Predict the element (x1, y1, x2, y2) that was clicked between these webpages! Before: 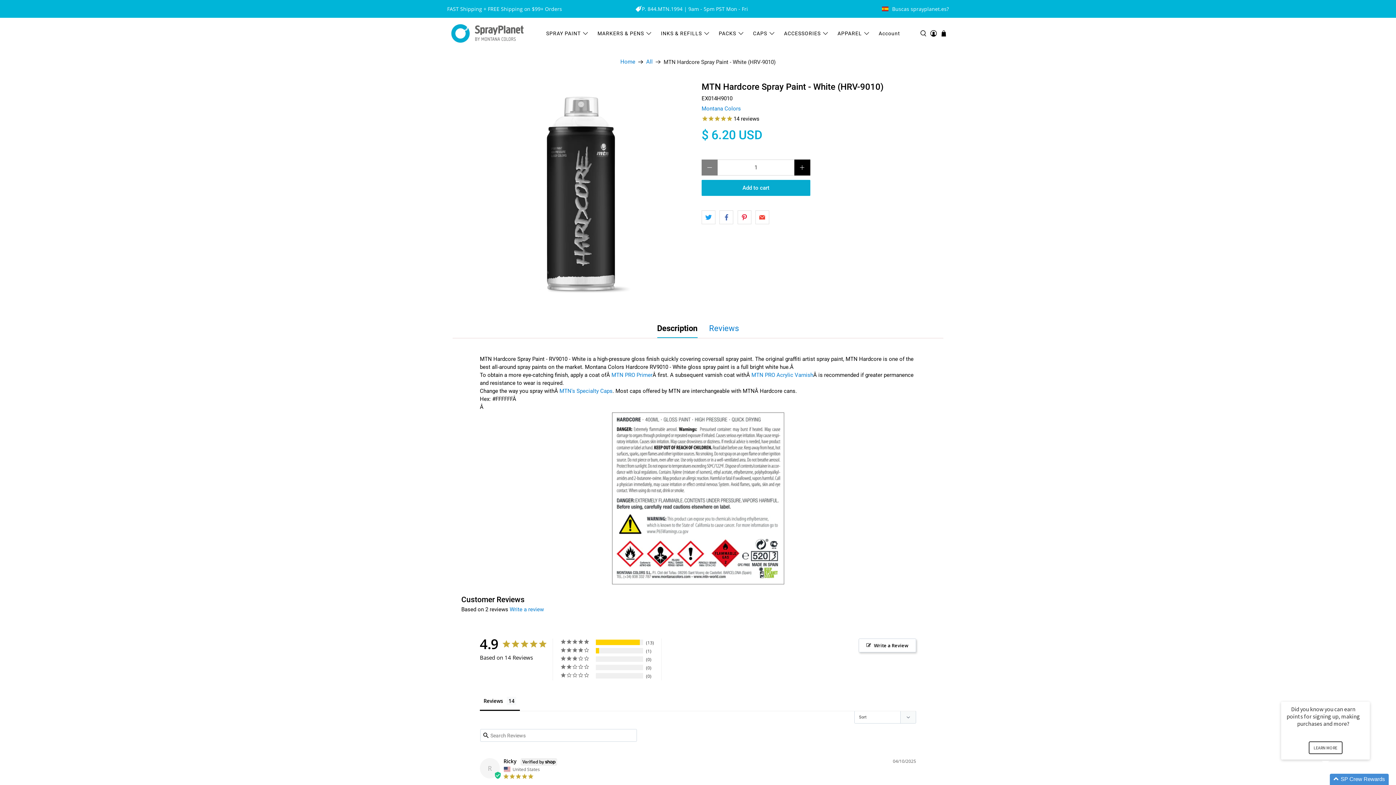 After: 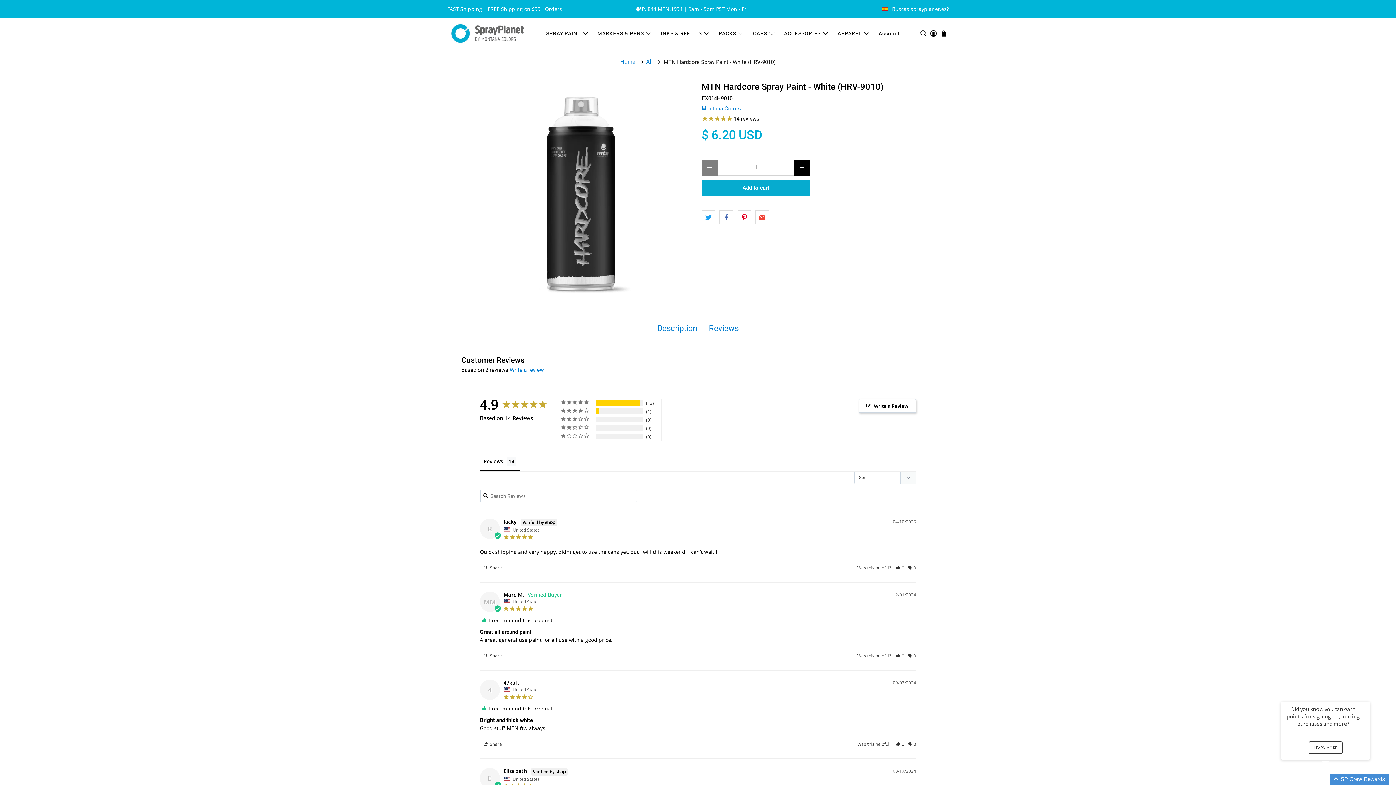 Action: label: Write a review bbox: (509, 606, 544, 613)